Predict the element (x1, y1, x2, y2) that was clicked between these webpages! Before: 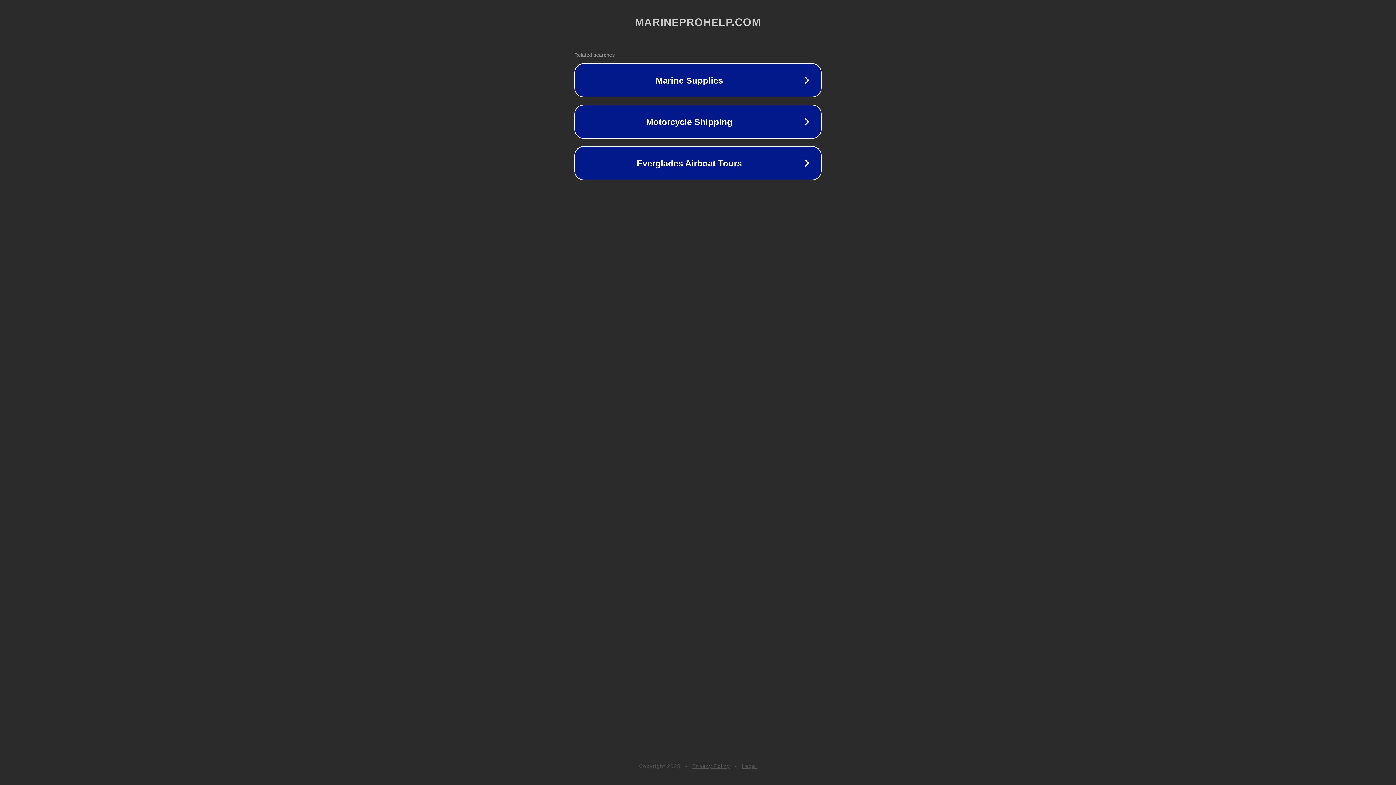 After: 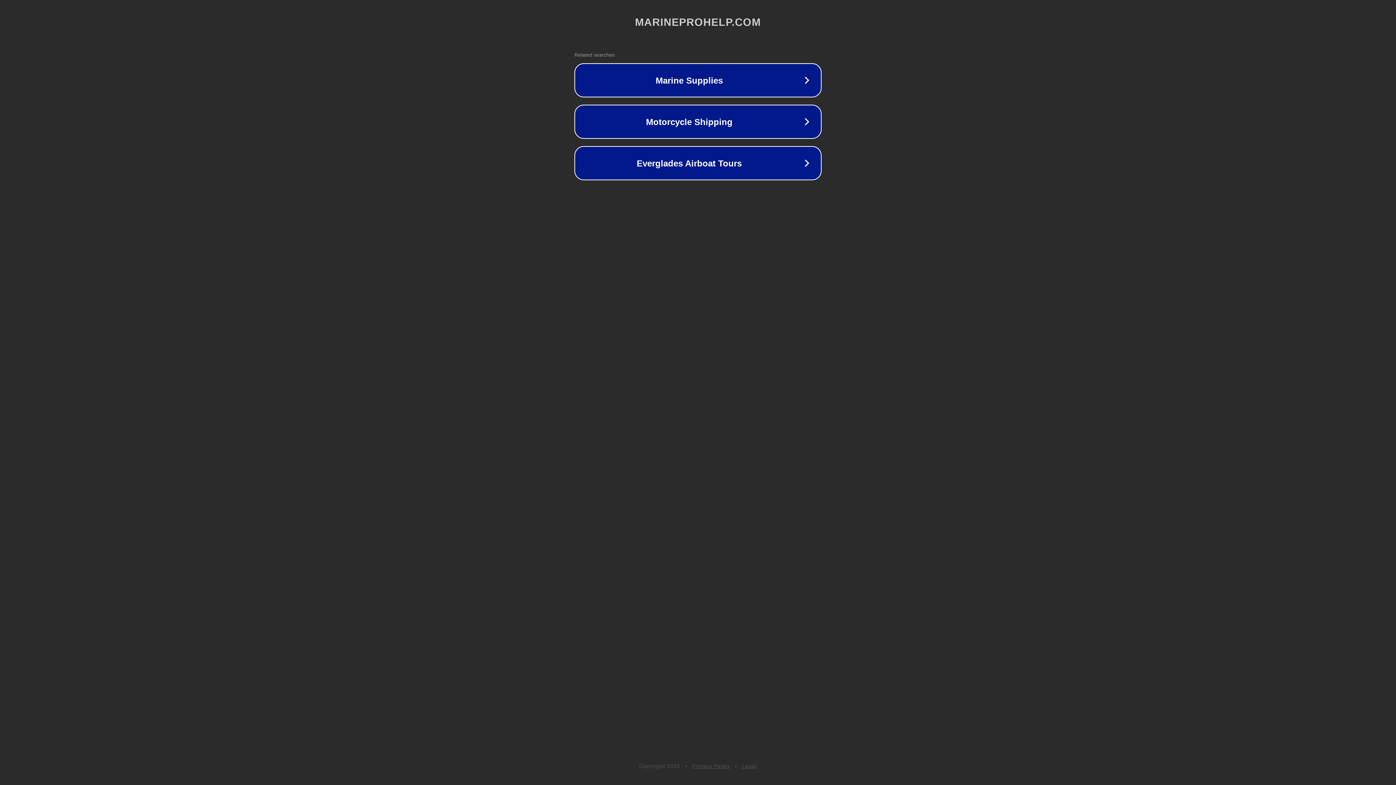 Action: bbox: (692, 763, 730, 769) label: Privacy Policy